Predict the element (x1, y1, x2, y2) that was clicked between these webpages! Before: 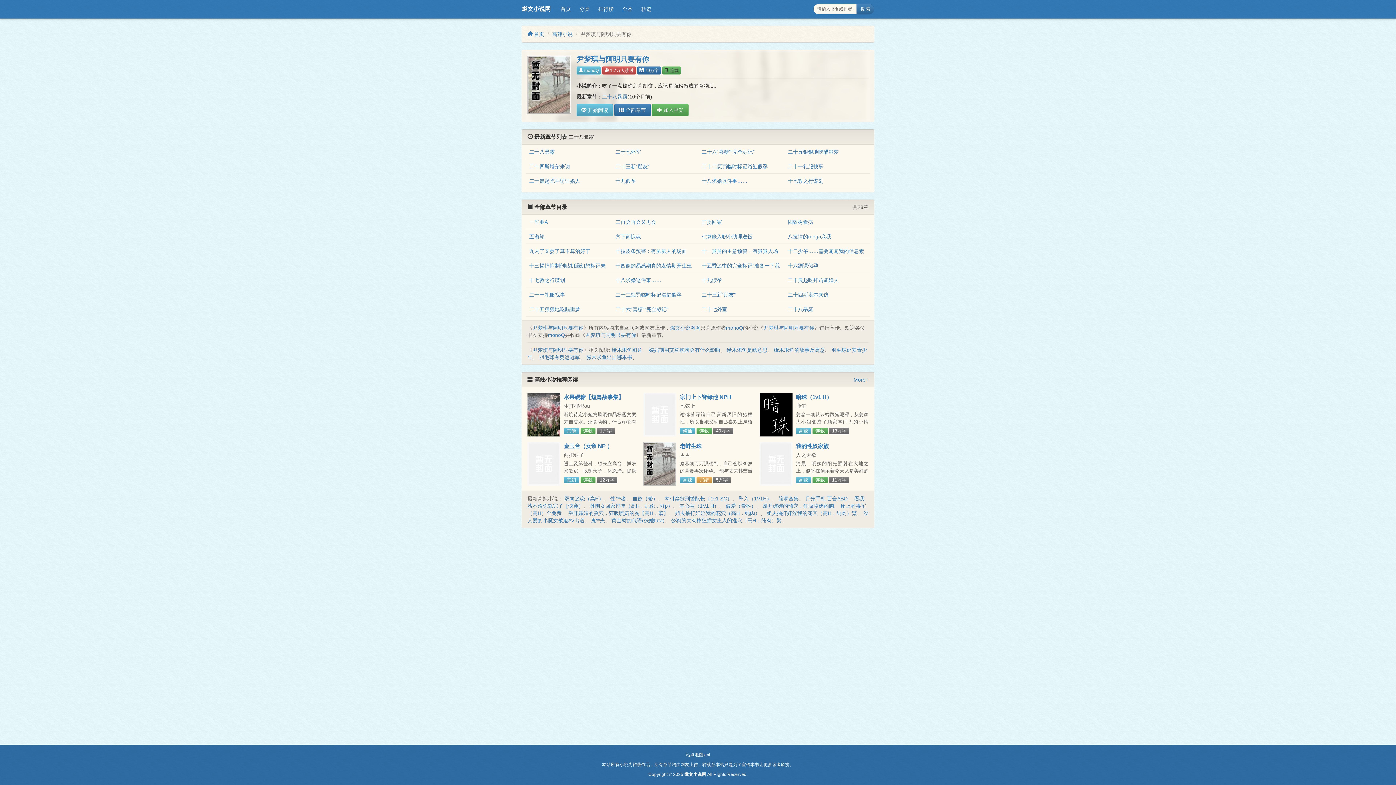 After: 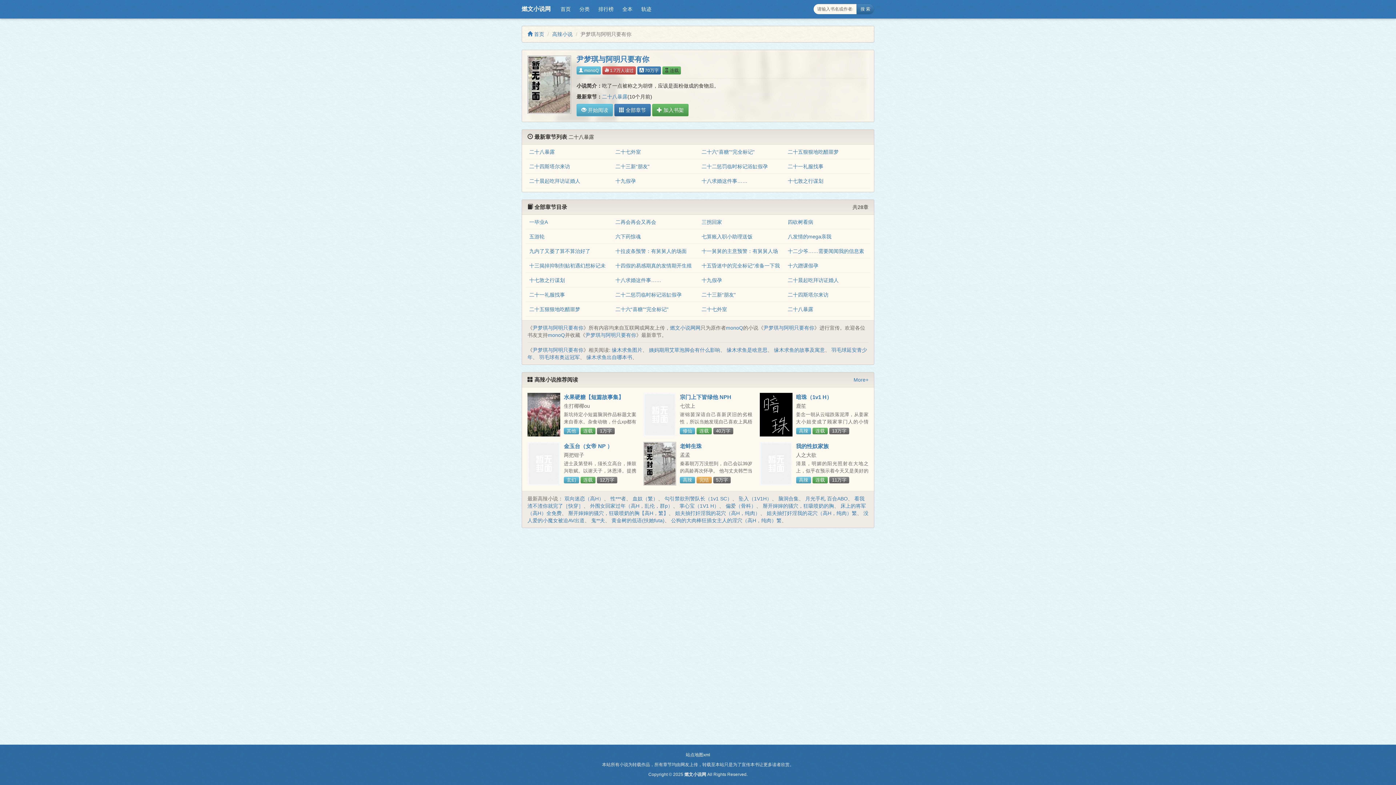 Action: bbox: (585, 332, 636, 338) label: 尹梦琪与阿明只要有你